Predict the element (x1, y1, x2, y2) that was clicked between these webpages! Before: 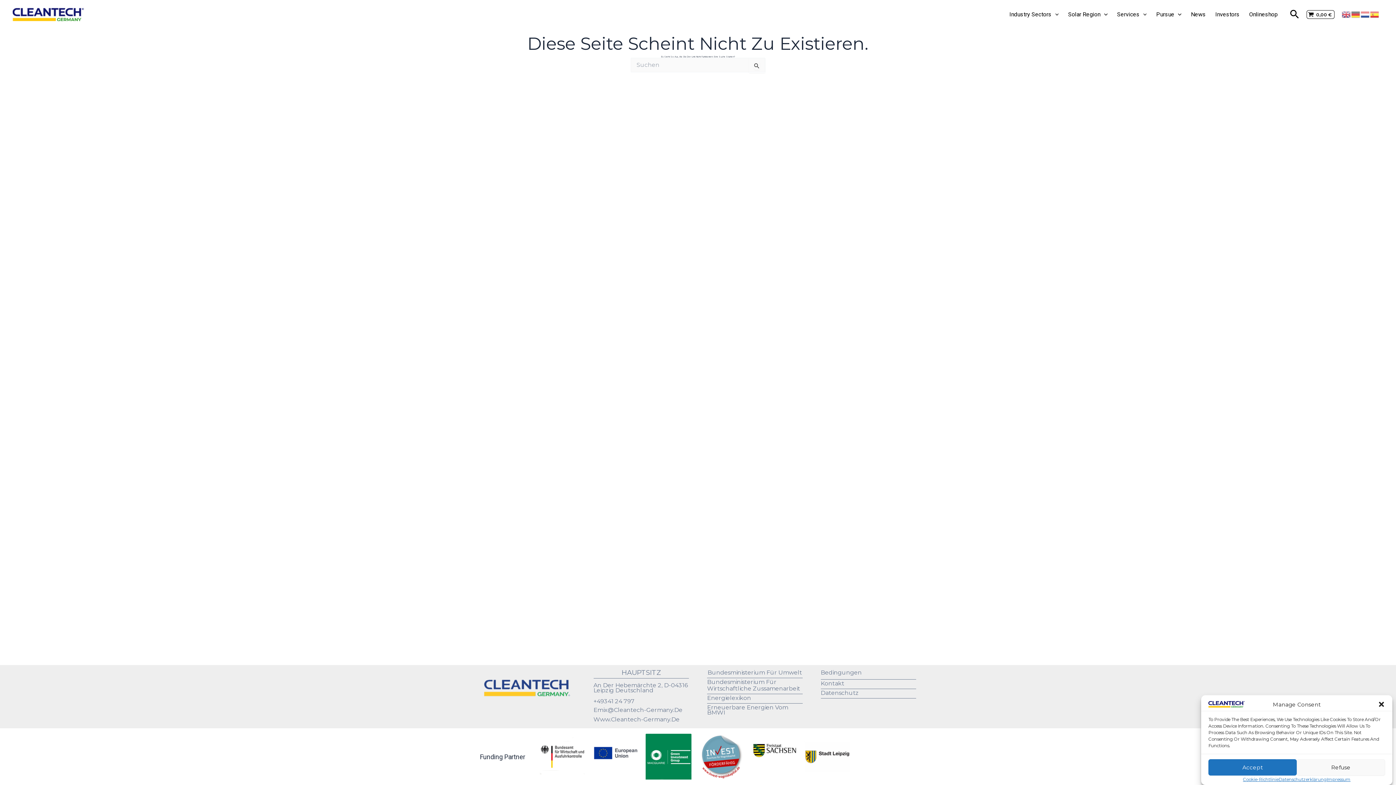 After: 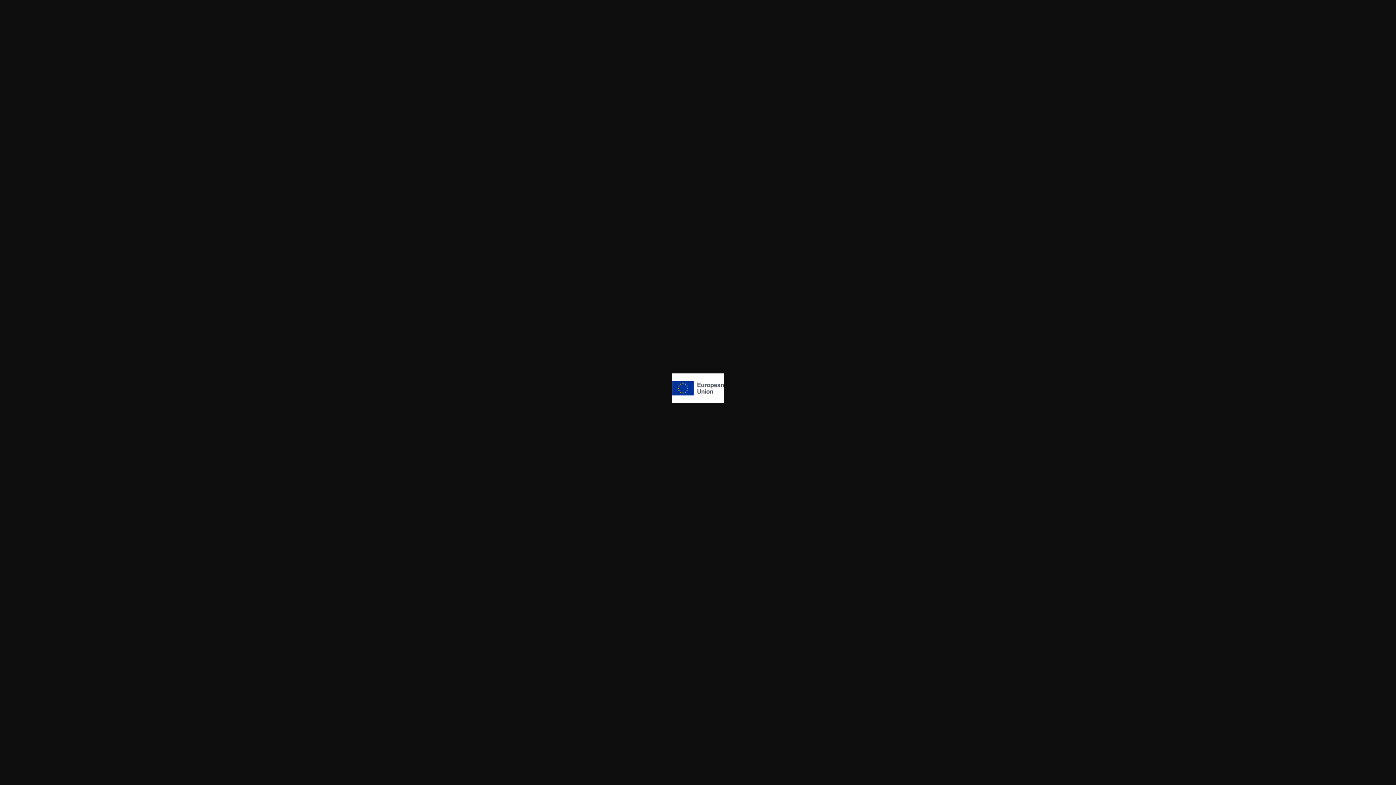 Action: bbox: (592, 755, 638, 758)